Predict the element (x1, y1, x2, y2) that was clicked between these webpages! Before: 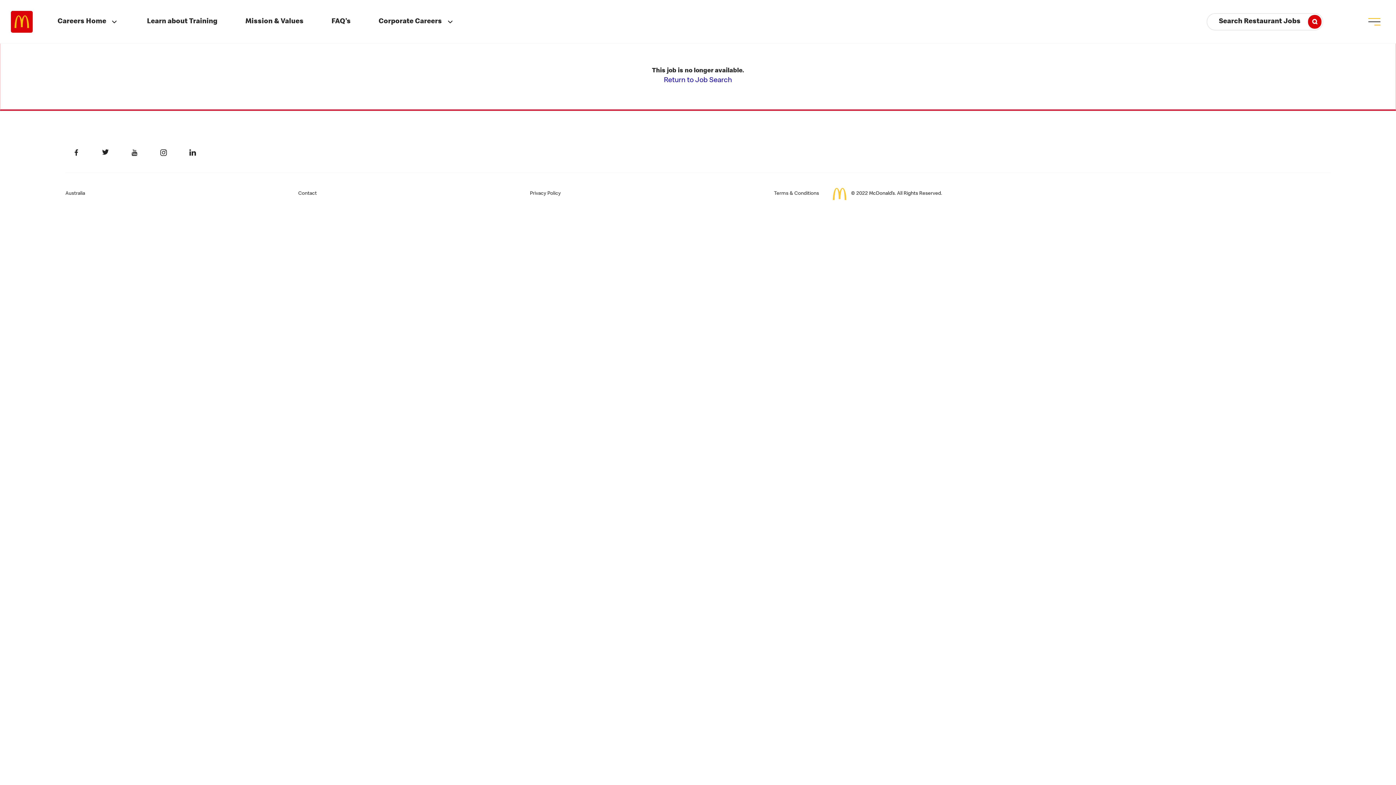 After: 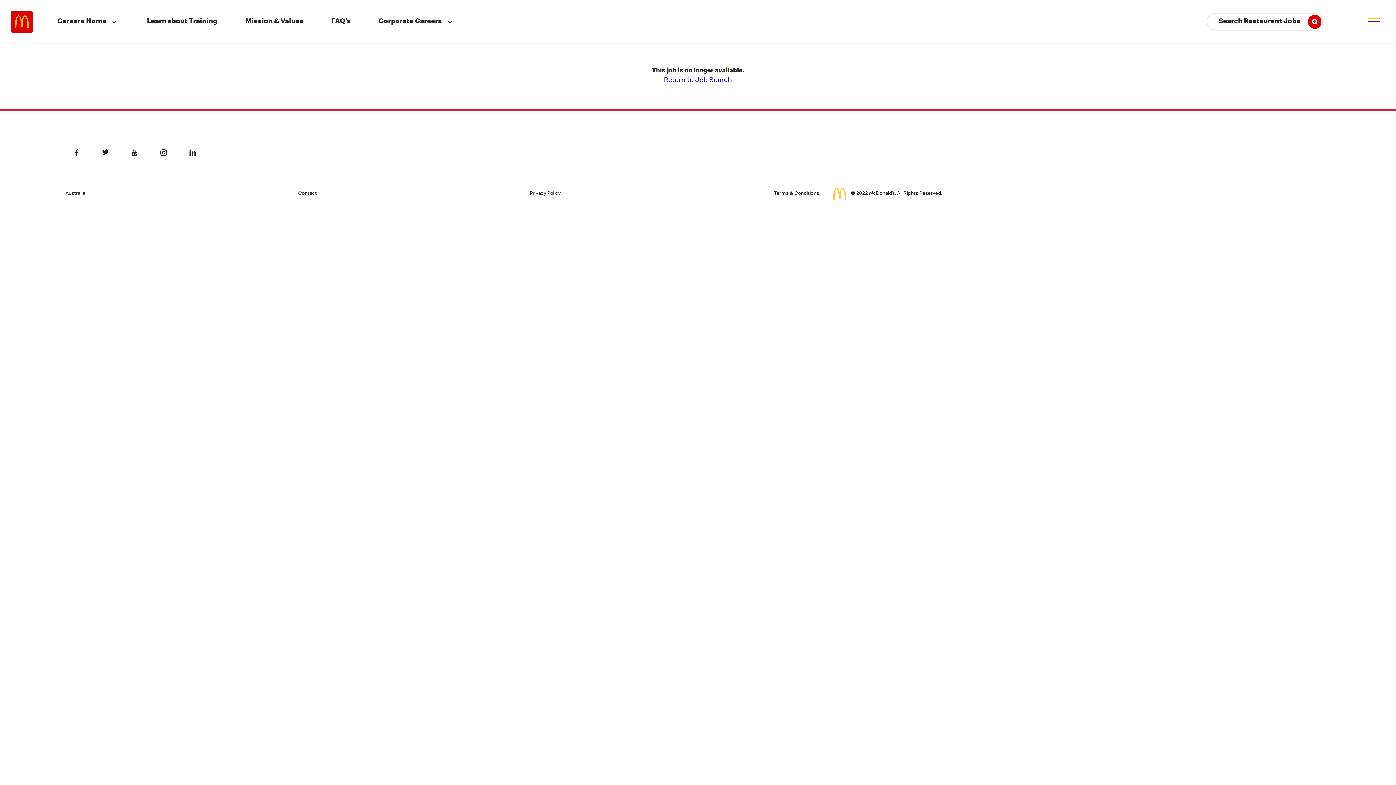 Action: label: Back To Top bbox: (1330, 143, 1396, 208)